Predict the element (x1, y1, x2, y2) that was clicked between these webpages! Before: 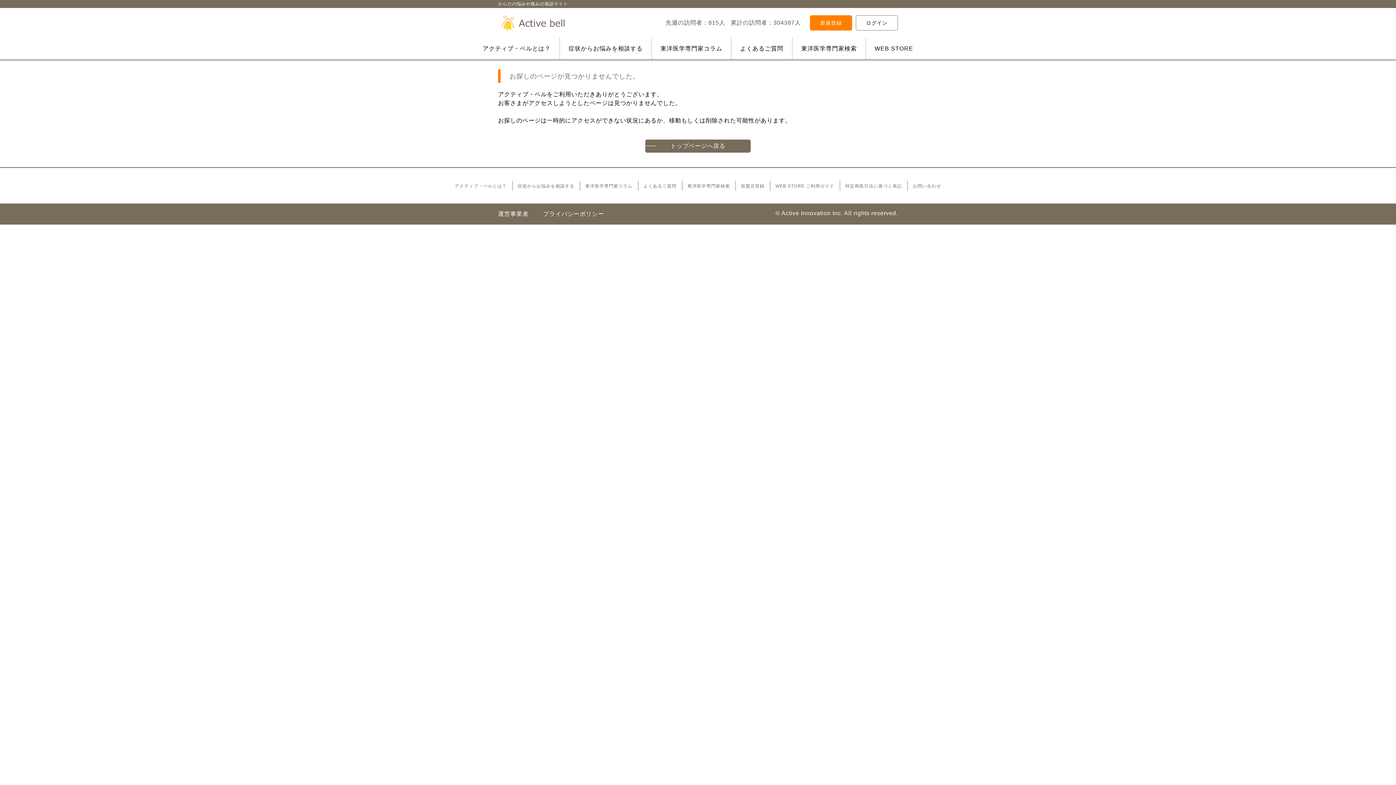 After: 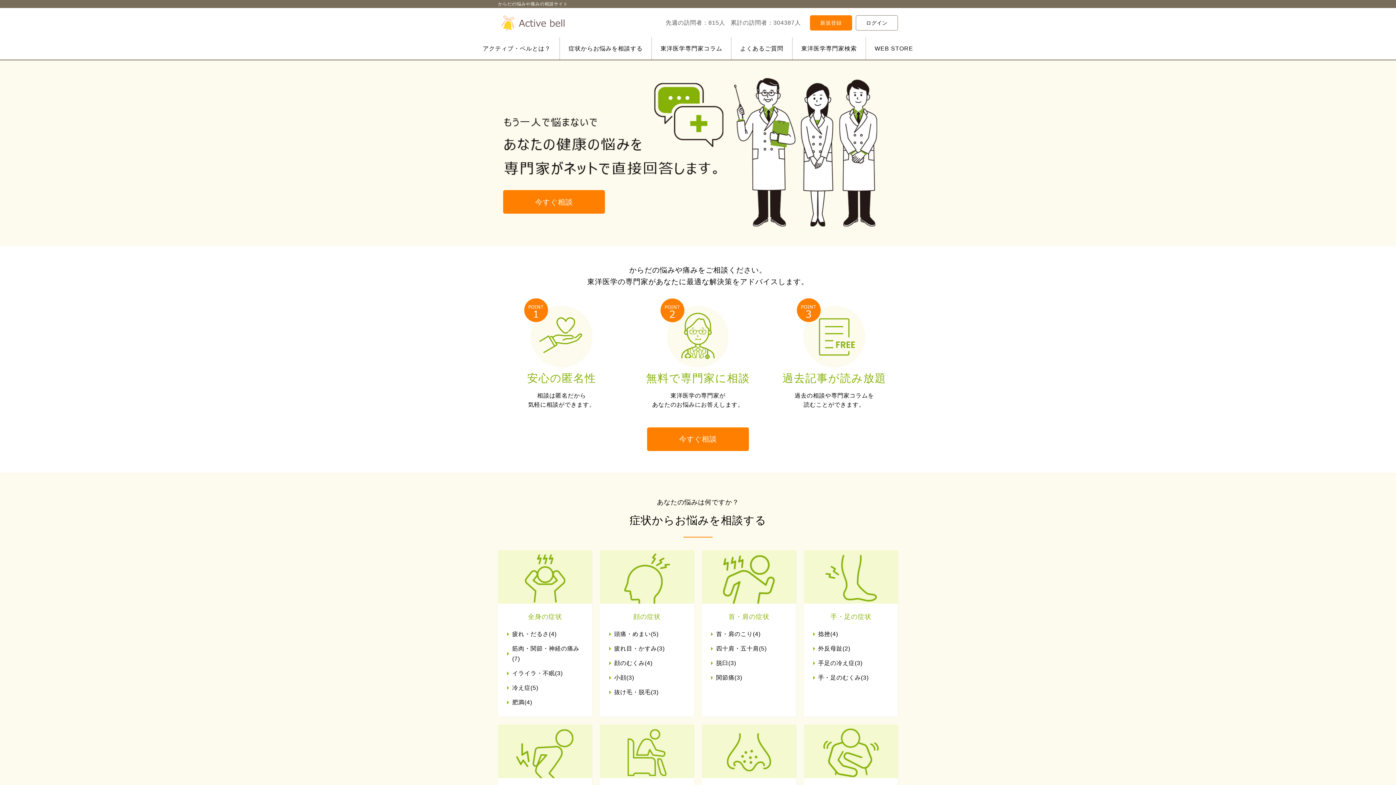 Action: bbox: (498, 13, 570, 32)